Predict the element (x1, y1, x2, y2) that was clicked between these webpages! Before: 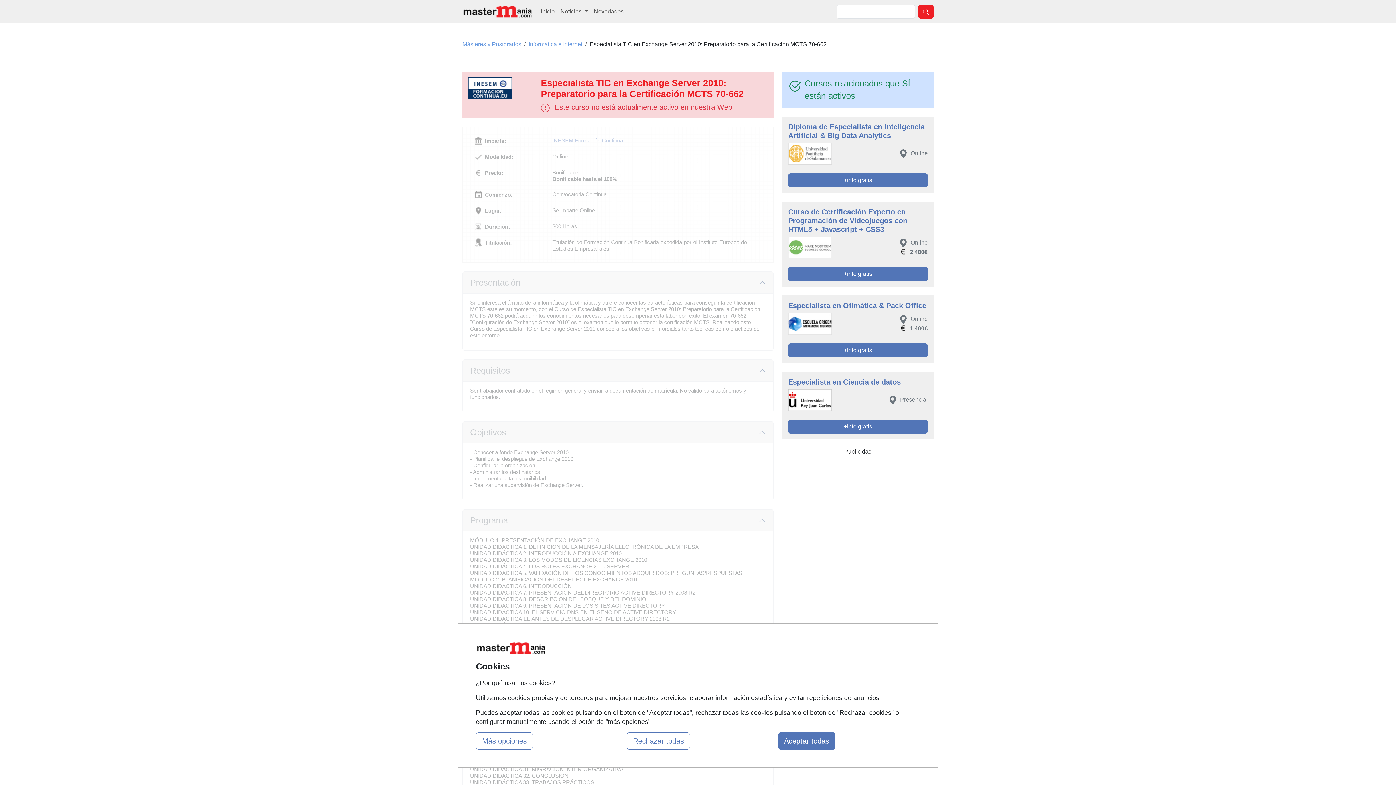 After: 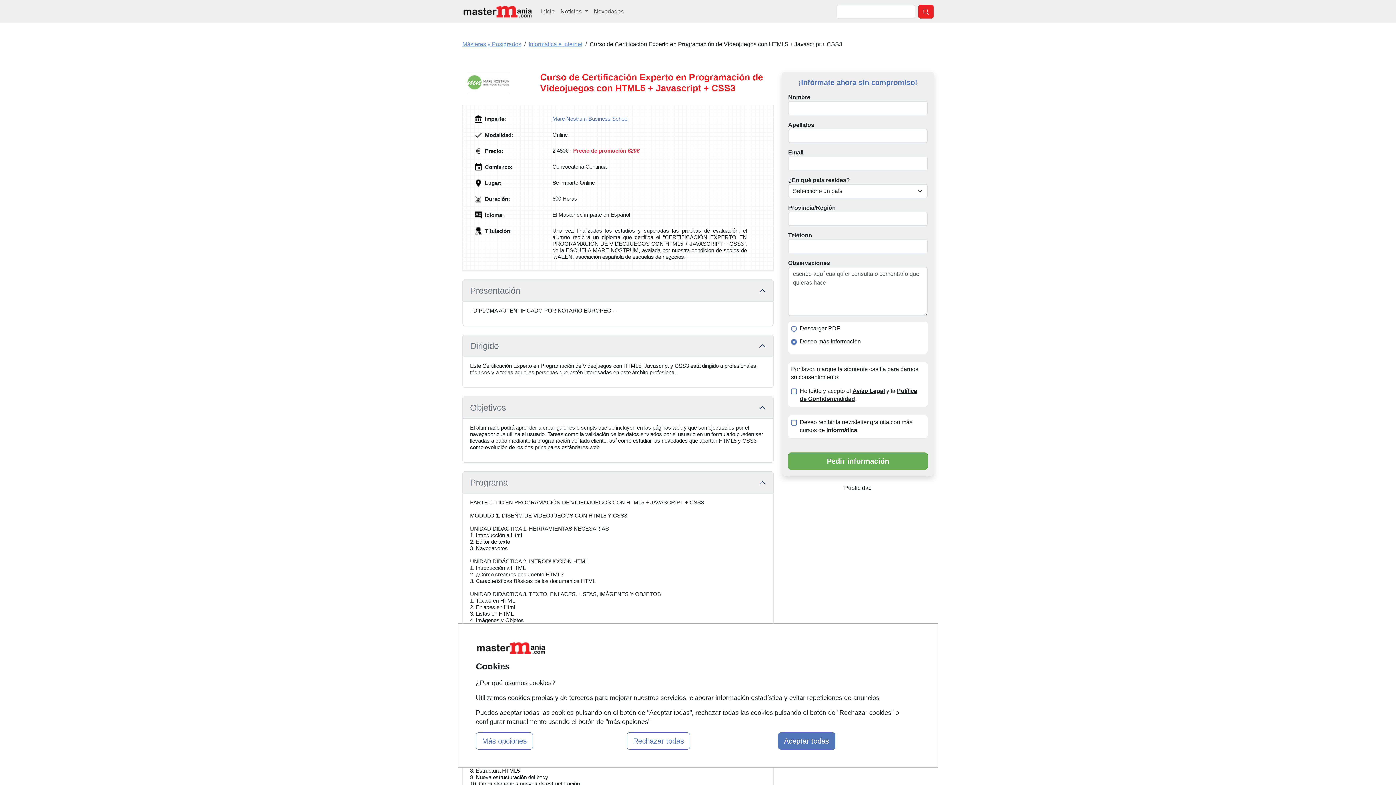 Action: bbox: (788, 207, 928, 272) label: Curso de Certificación Experto en Programación de Videojuegos con HTML5 + Javascript + CSS3
 Online
2.480€
+info gratis